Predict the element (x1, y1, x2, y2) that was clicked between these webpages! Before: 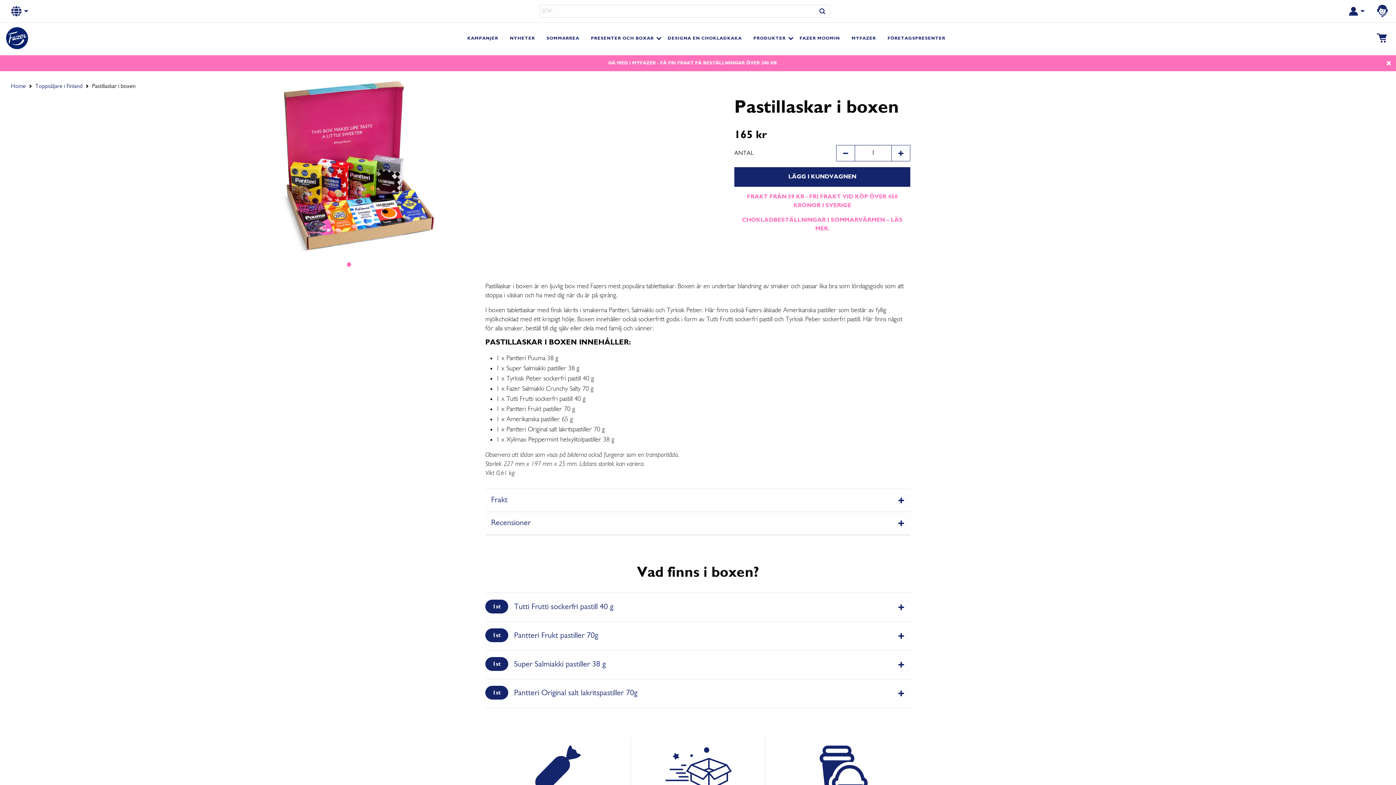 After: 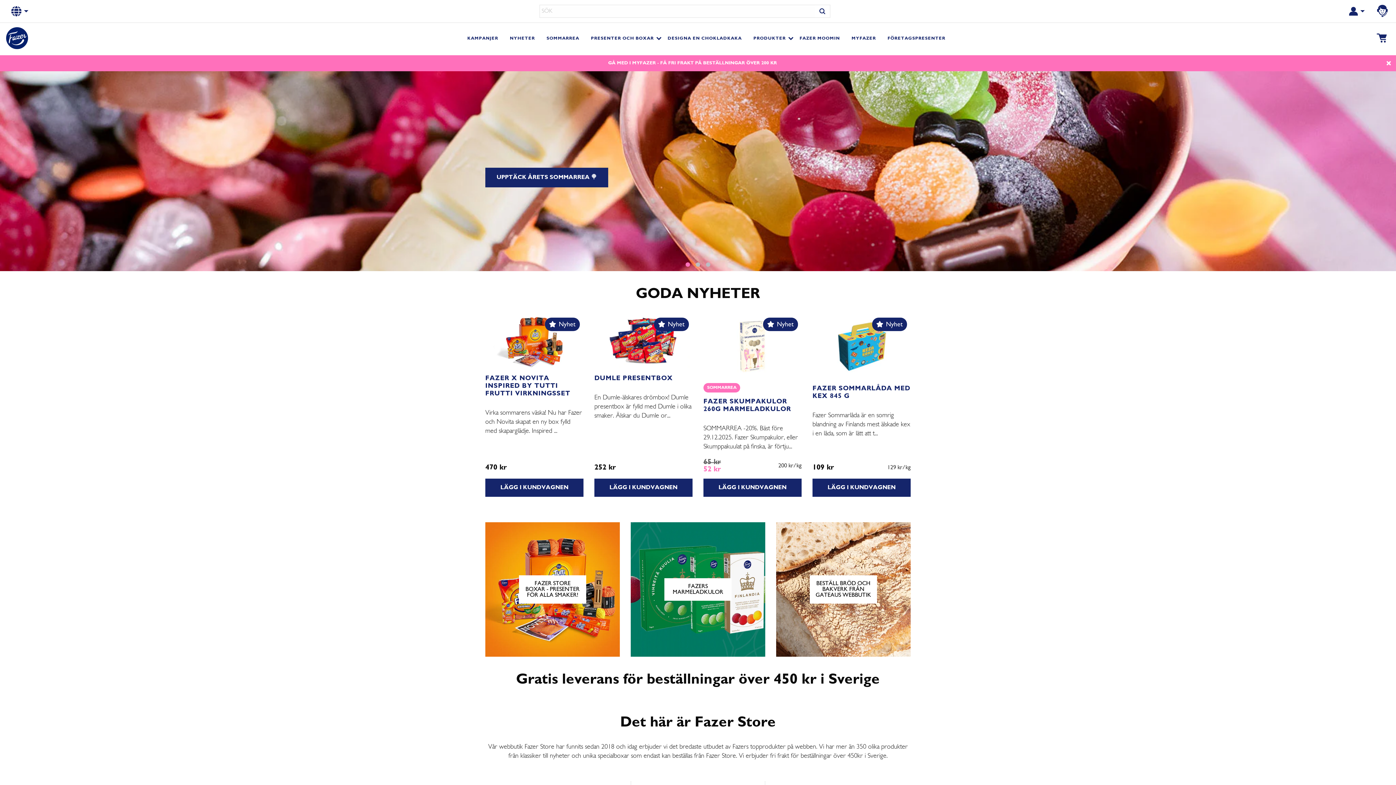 Action: bbox: (10, 82, 25, 90) label: Home